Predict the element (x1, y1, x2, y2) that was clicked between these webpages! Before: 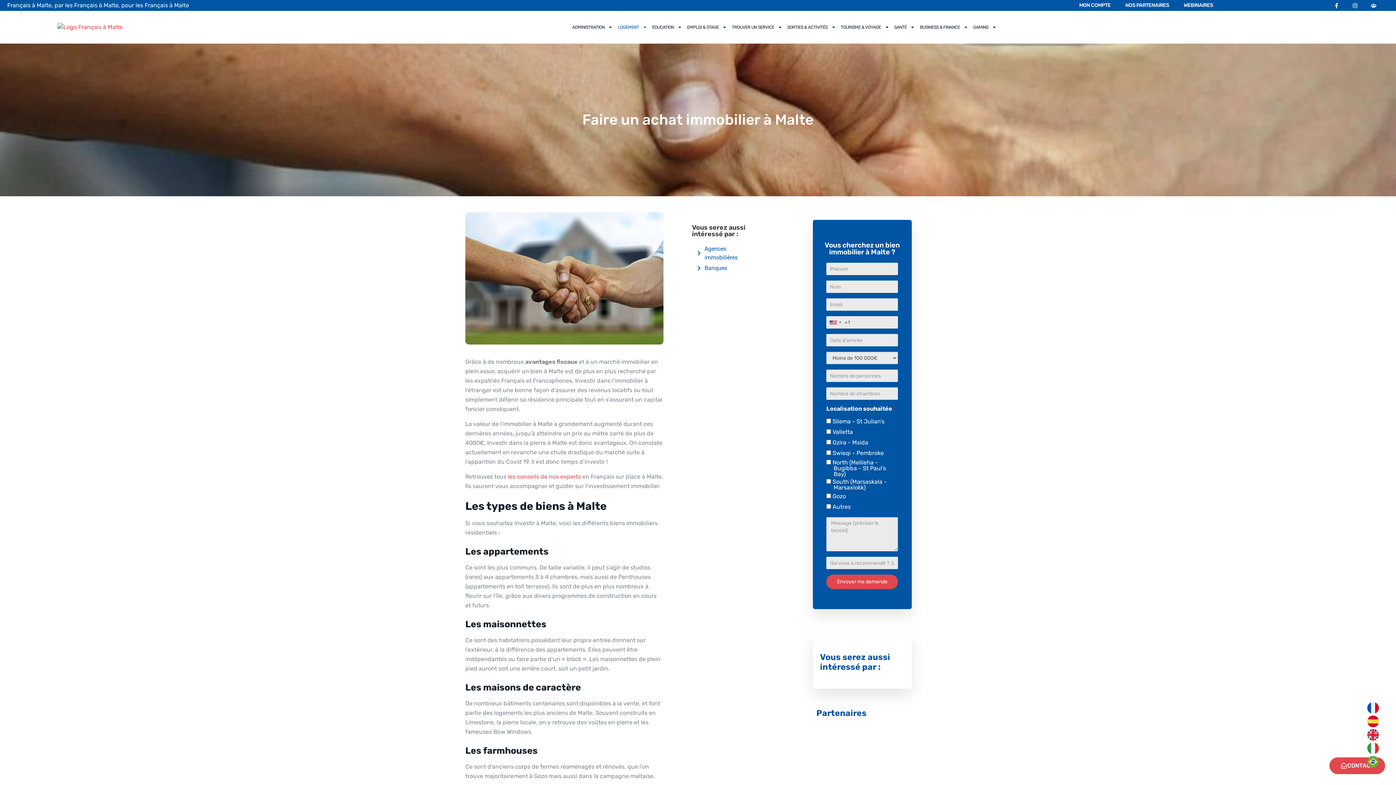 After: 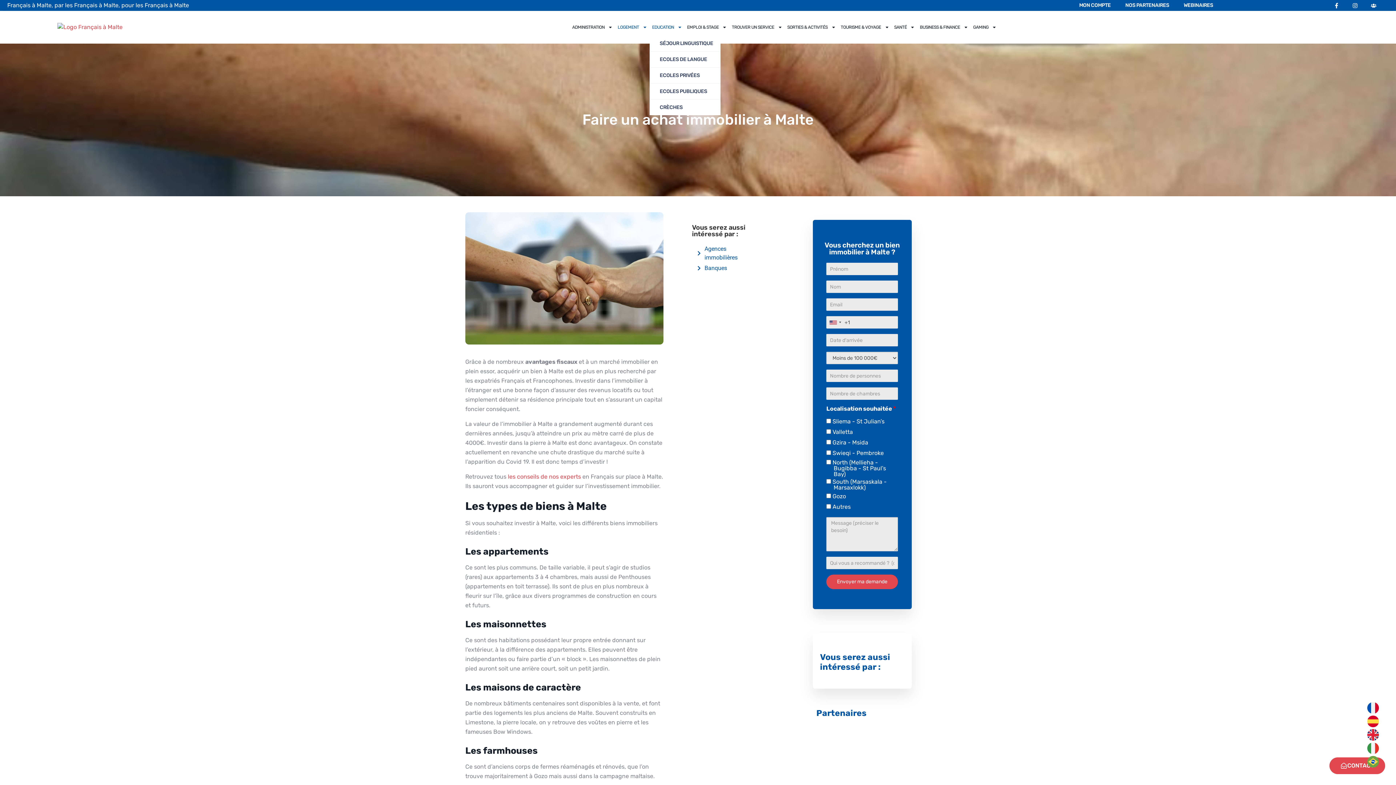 Action: bbox: (649, 18, 684, 35) label: EDUCATION